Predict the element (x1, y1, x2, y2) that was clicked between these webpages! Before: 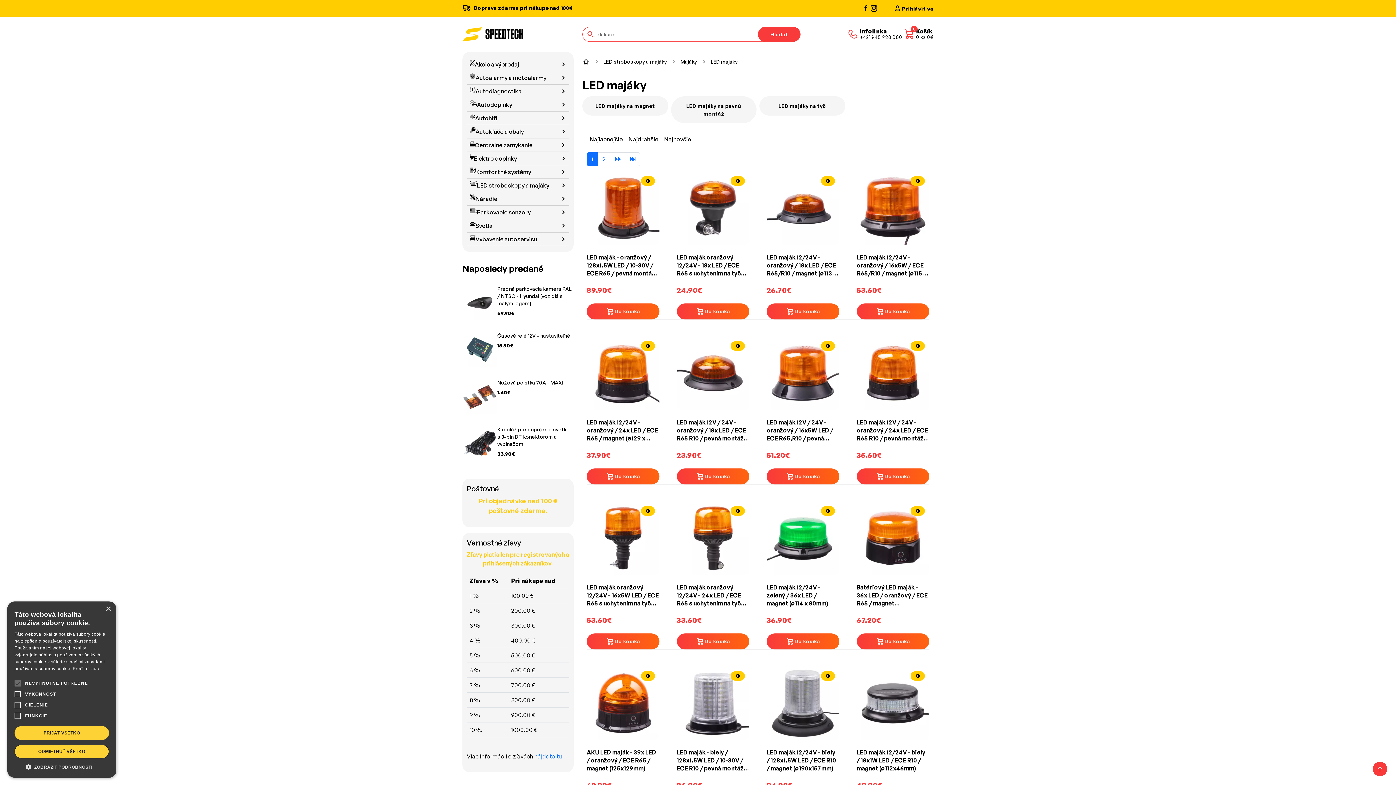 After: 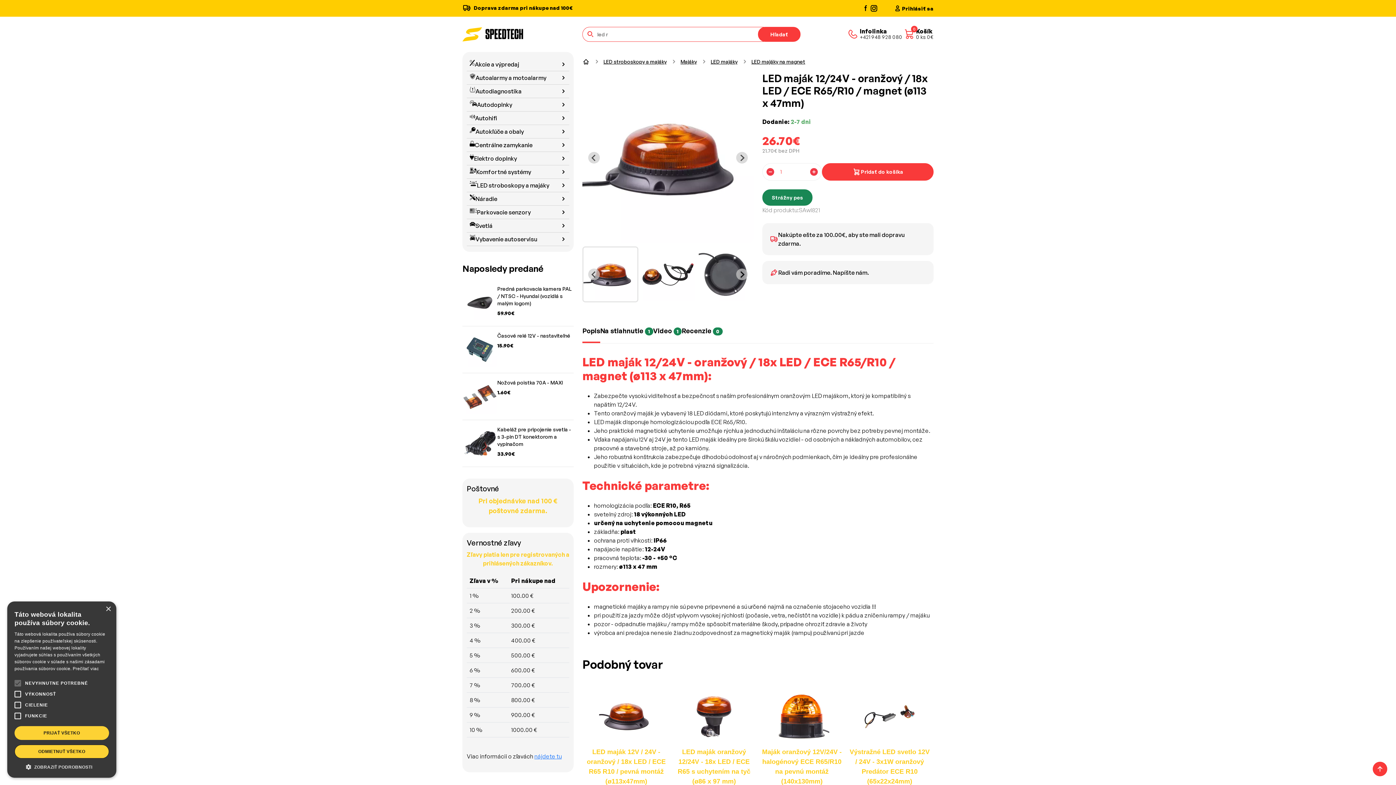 Action: label: LED maják 12/24V - oranžový / 18x LED / ECE R65/R10 / magnet (ø113 x 47mm) bbox: (766, 253, 839, 277)